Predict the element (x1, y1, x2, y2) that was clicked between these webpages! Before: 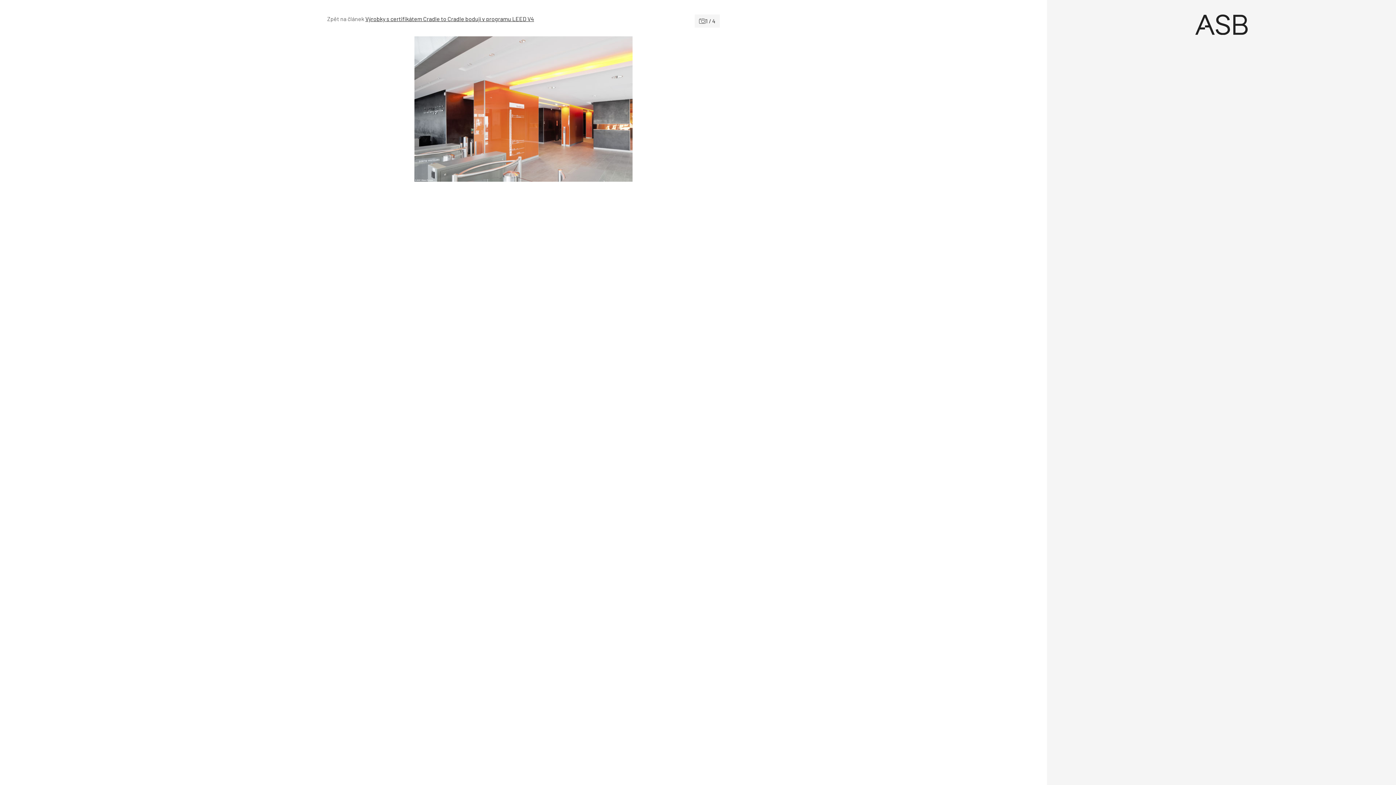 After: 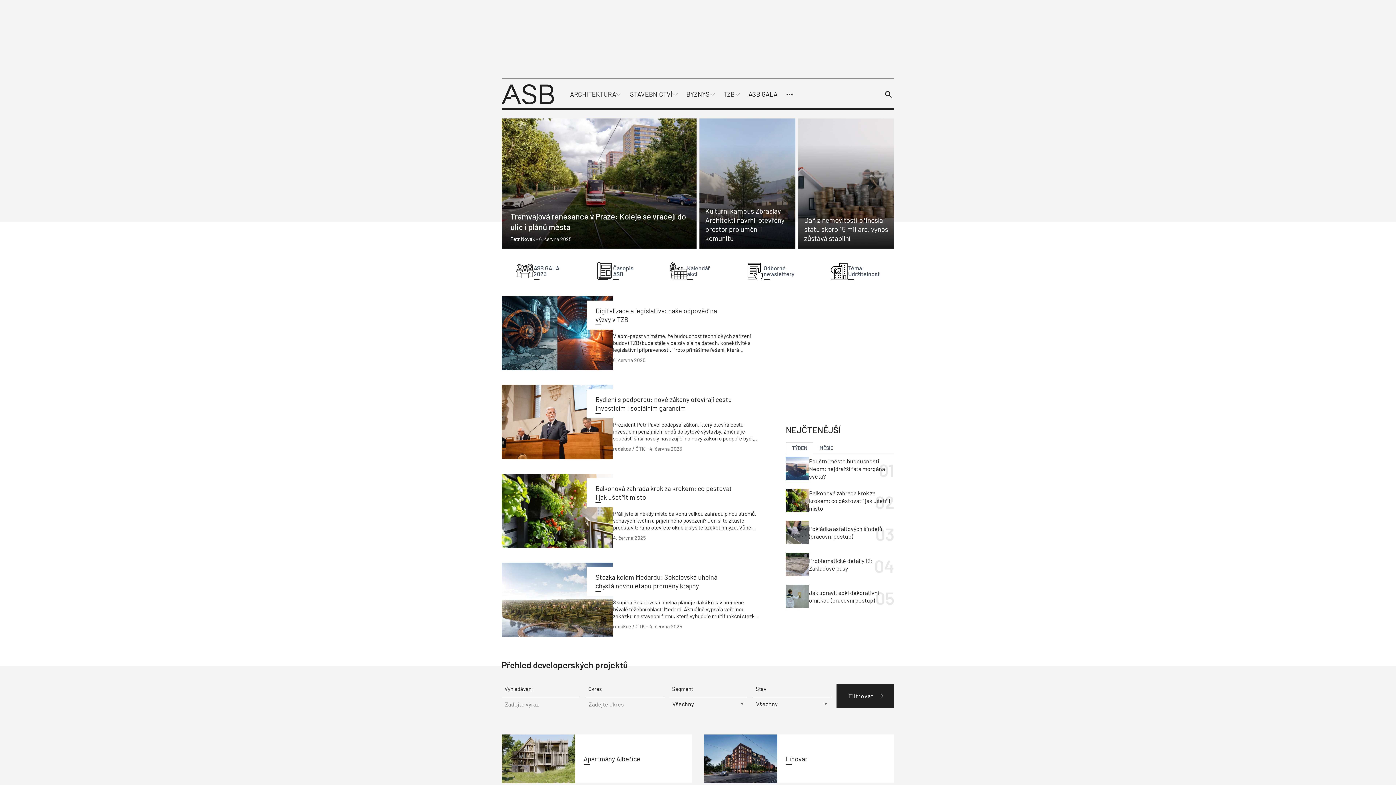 Action: bbox: (1058, 14, 1384, 34) label: Úvod